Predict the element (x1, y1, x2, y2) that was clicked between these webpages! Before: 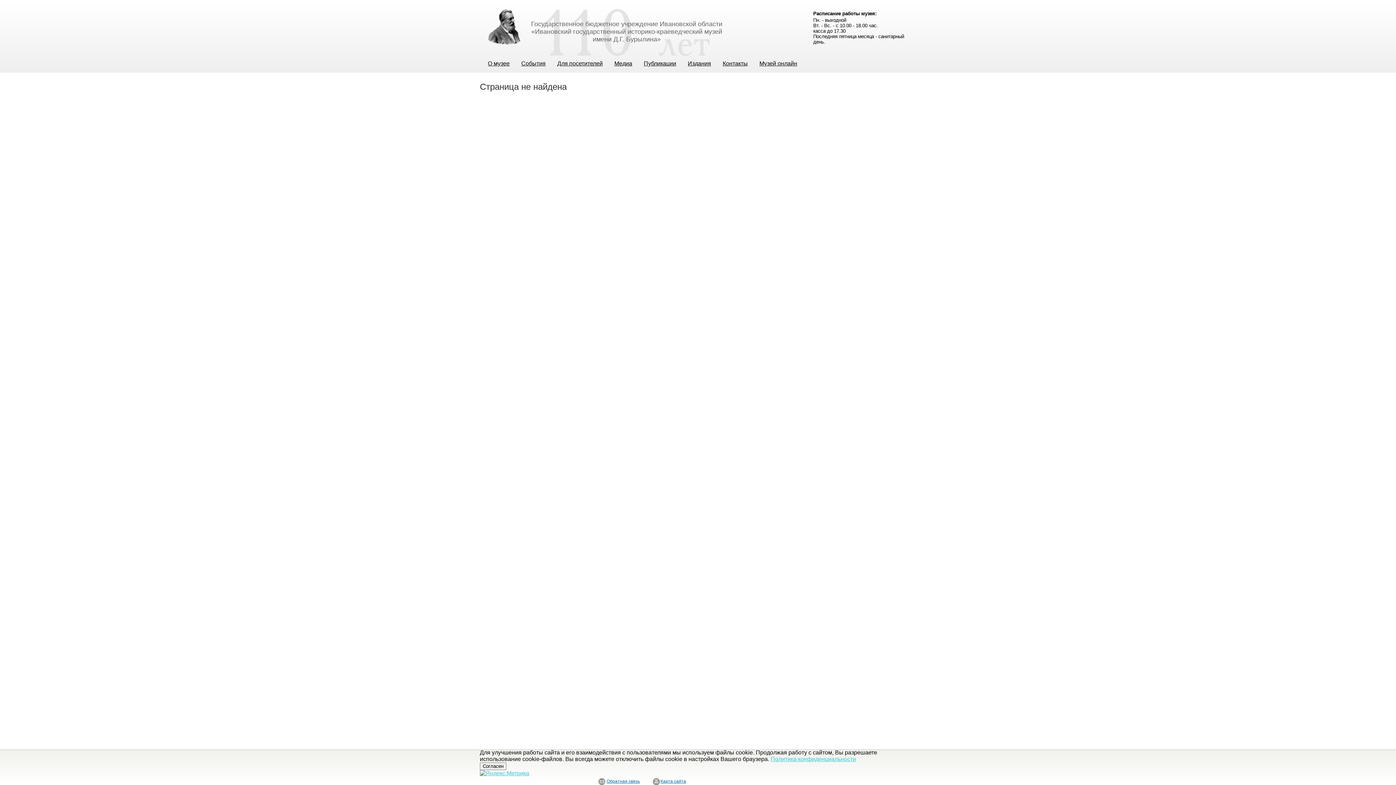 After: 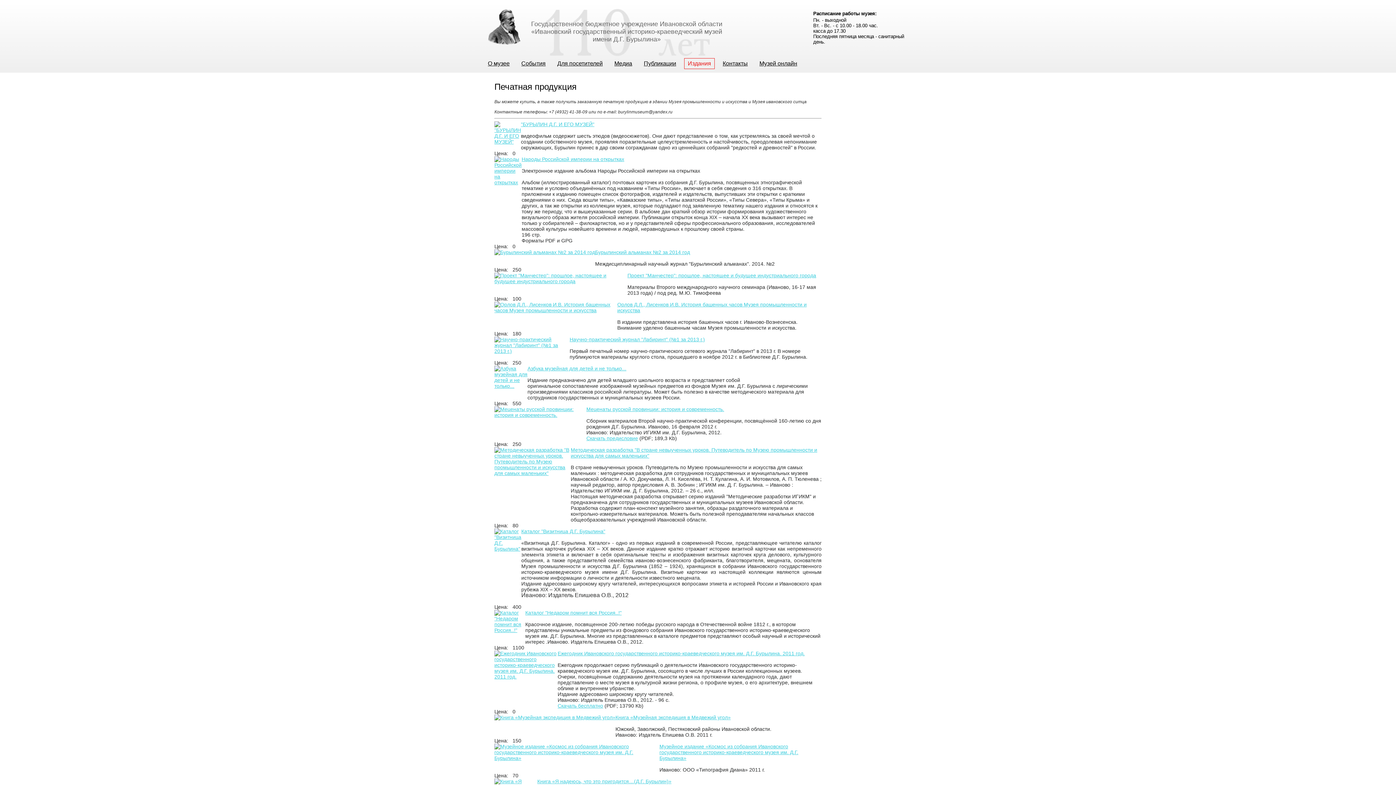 Action: label: Издания bbox: (684, 58, 714, 68)